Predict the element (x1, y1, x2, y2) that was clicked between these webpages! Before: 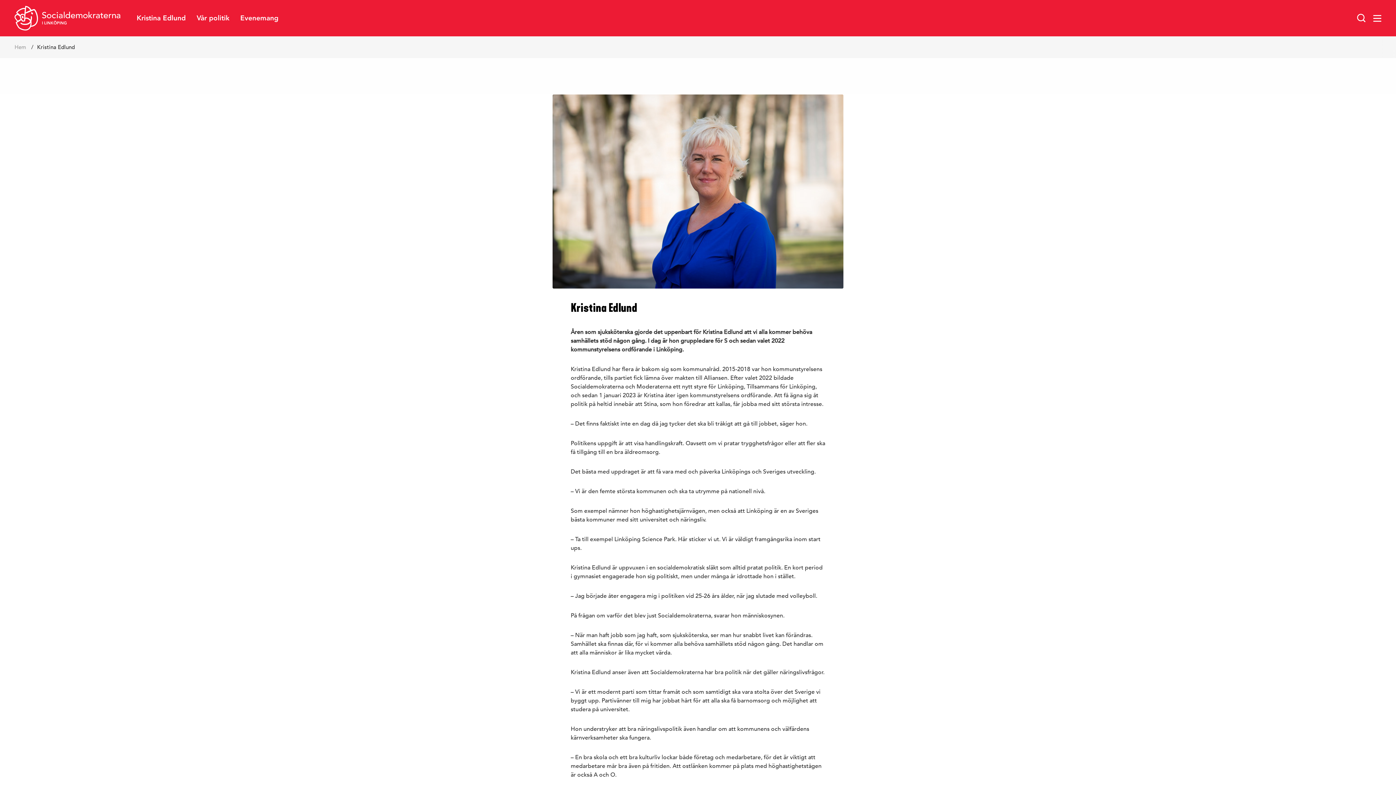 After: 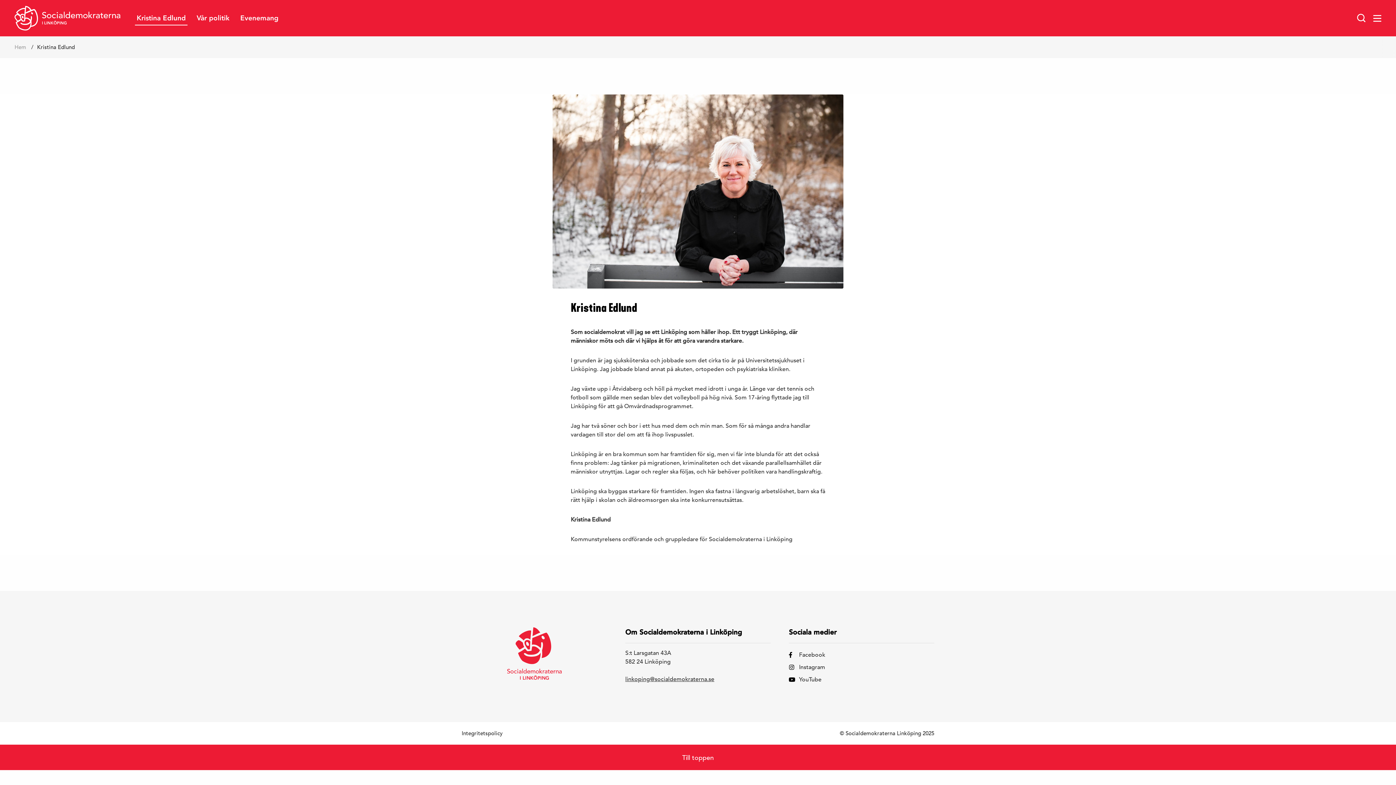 Action: label: Kristina Edlund bbox: (131, 0, 191, 36)